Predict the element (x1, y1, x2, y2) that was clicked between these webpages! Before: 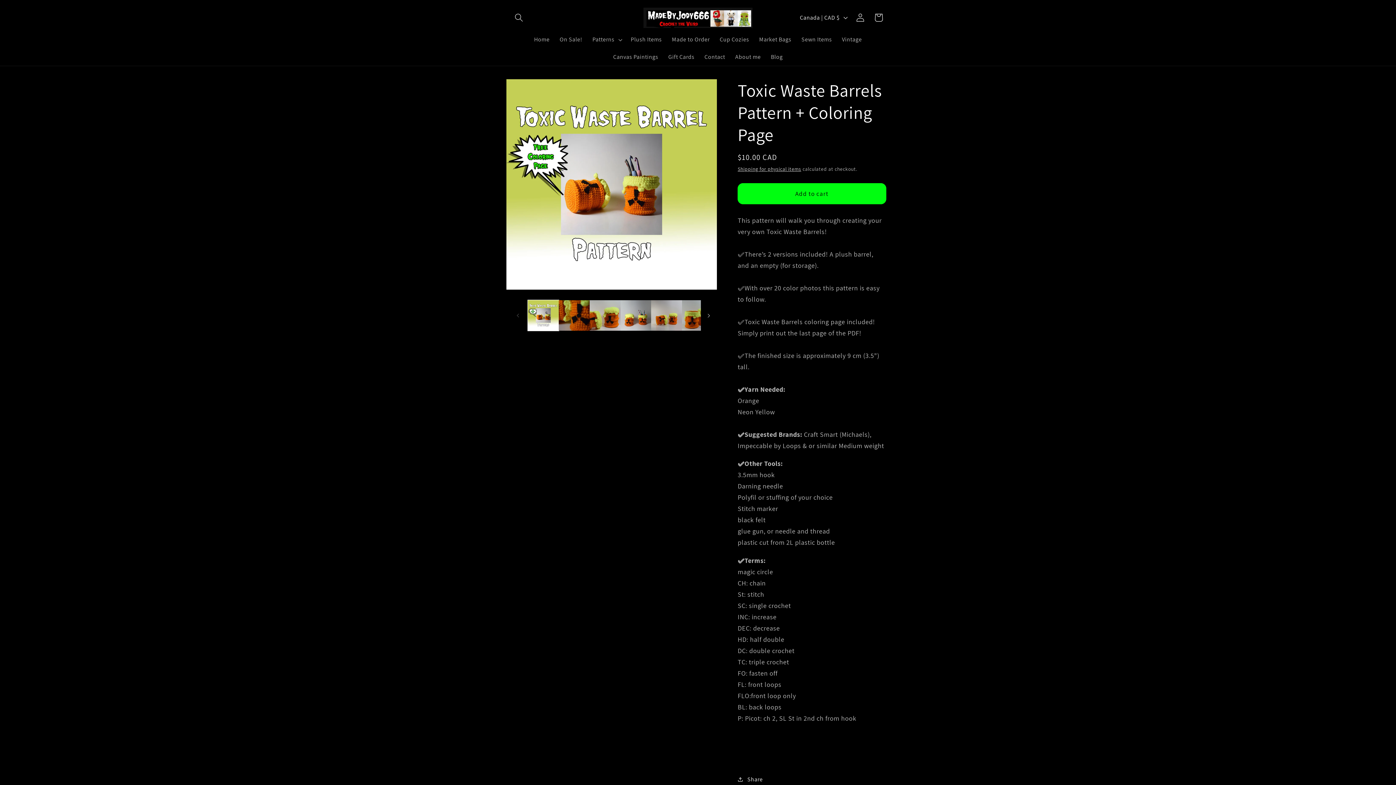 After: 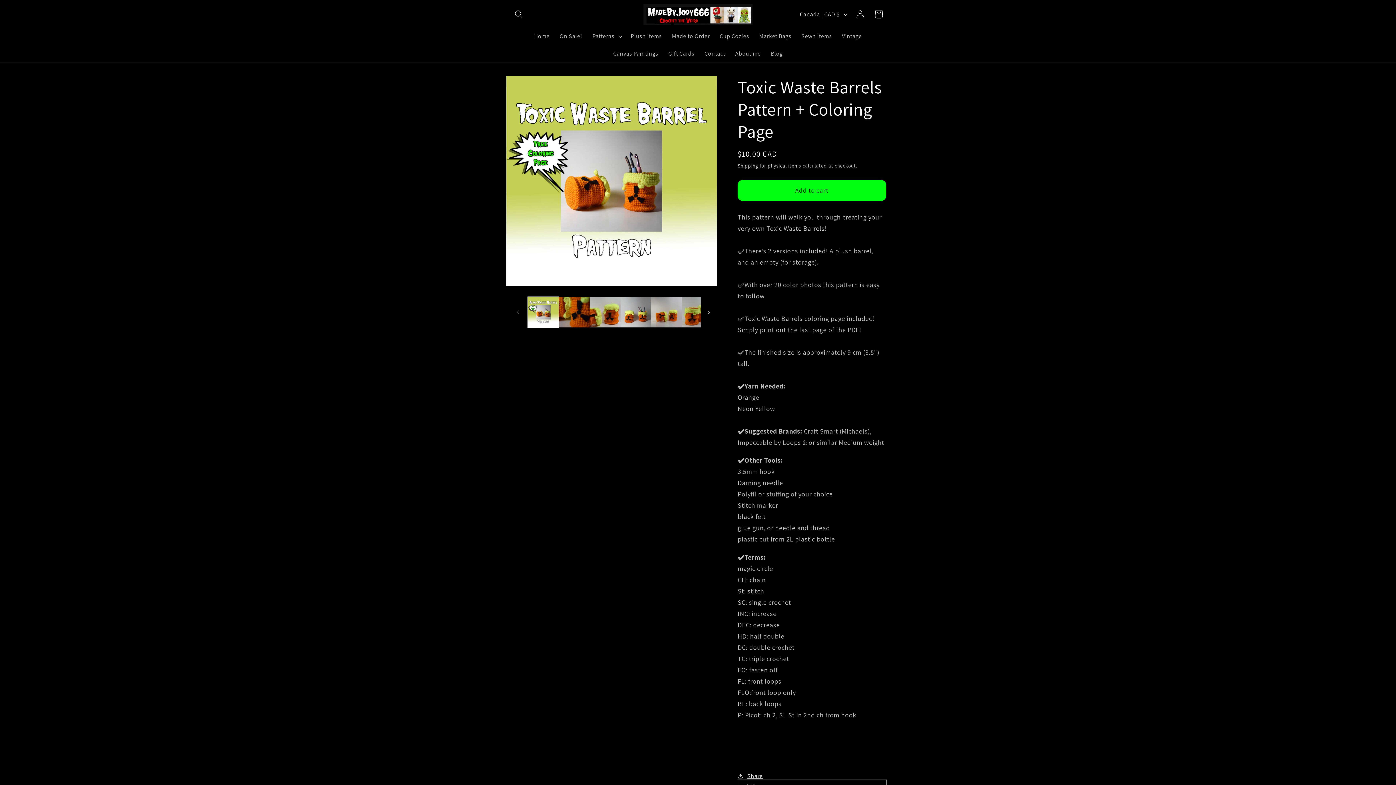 Action: bbox: (737, 770, 762, 789) label: Share